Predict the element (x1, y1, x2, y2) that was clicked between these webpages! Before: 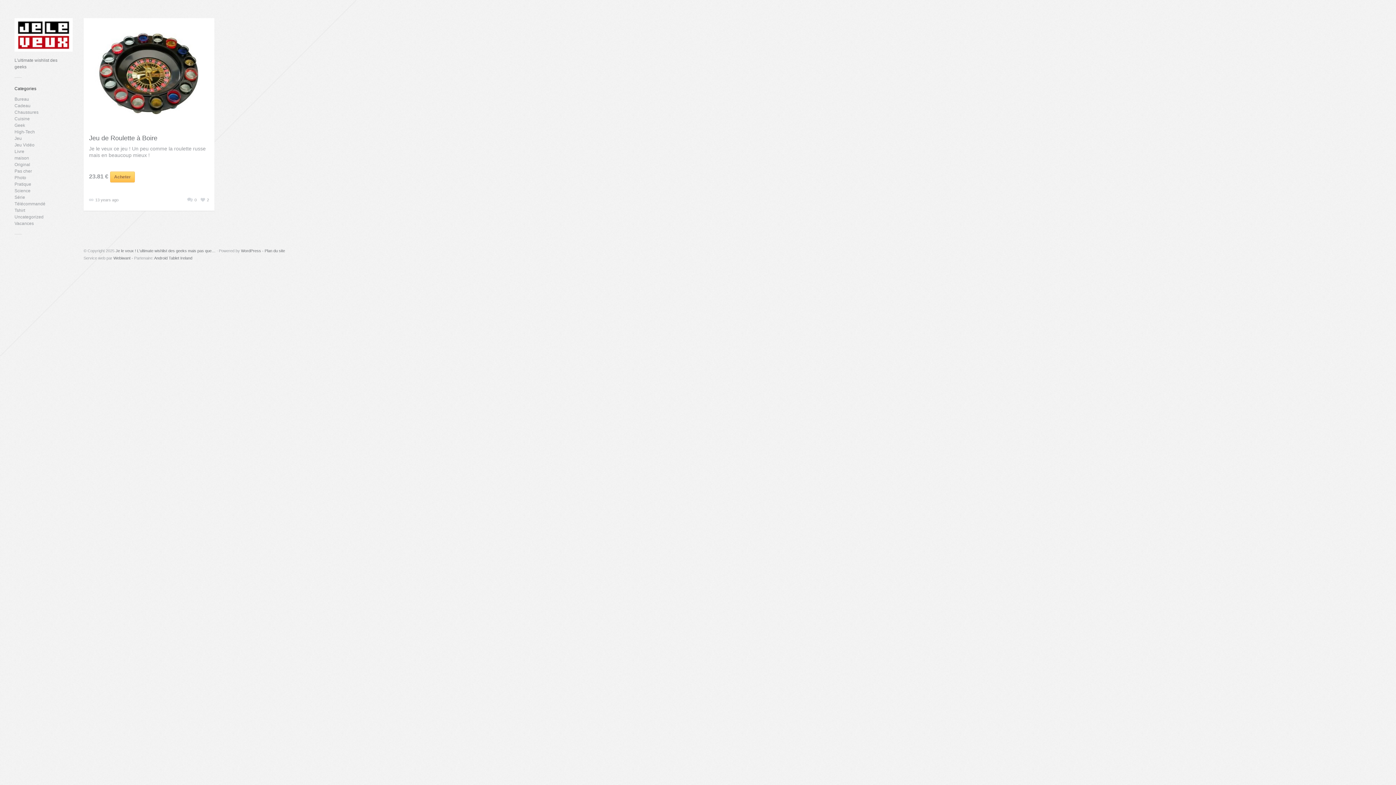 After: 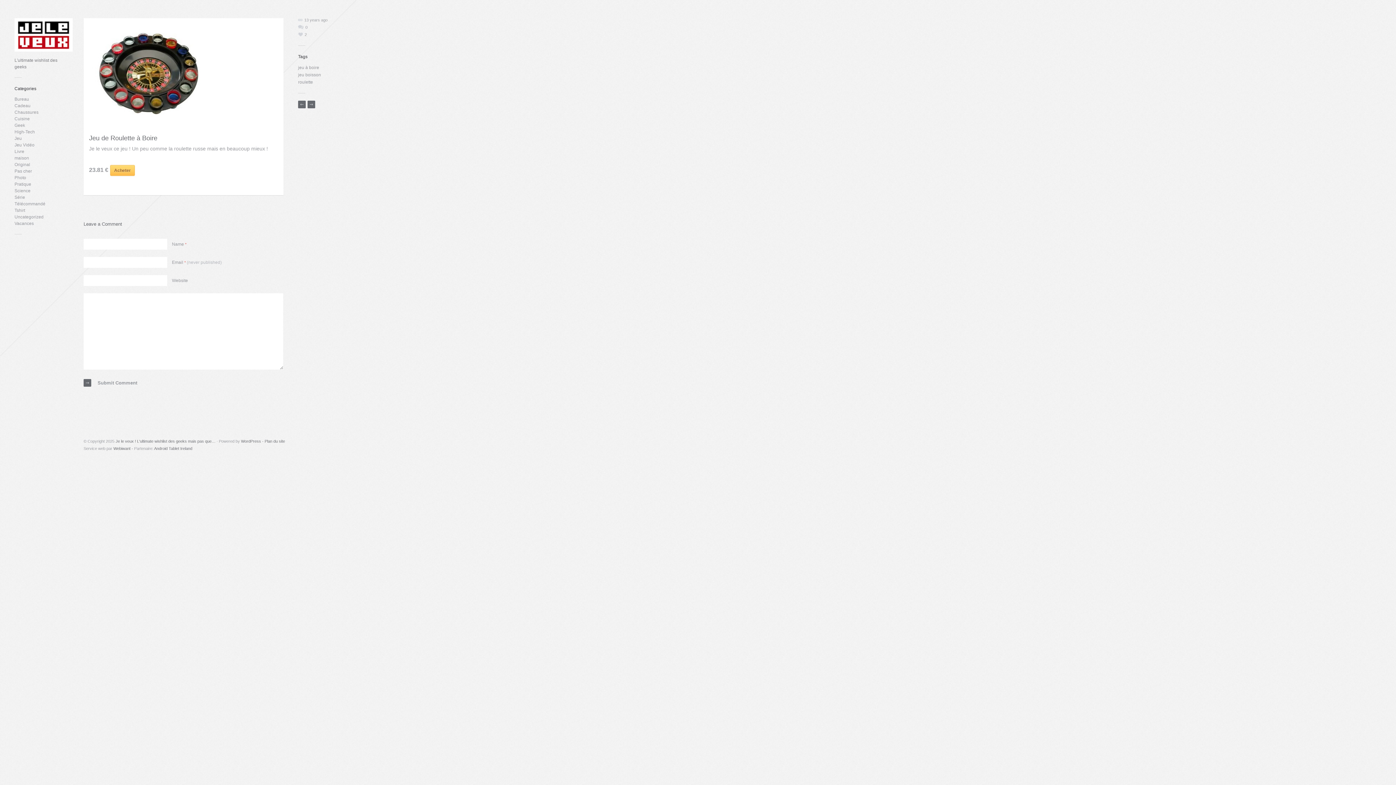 Action: bbox: (89, 134, 157, 141) label: Jeu de Roulette à Boire